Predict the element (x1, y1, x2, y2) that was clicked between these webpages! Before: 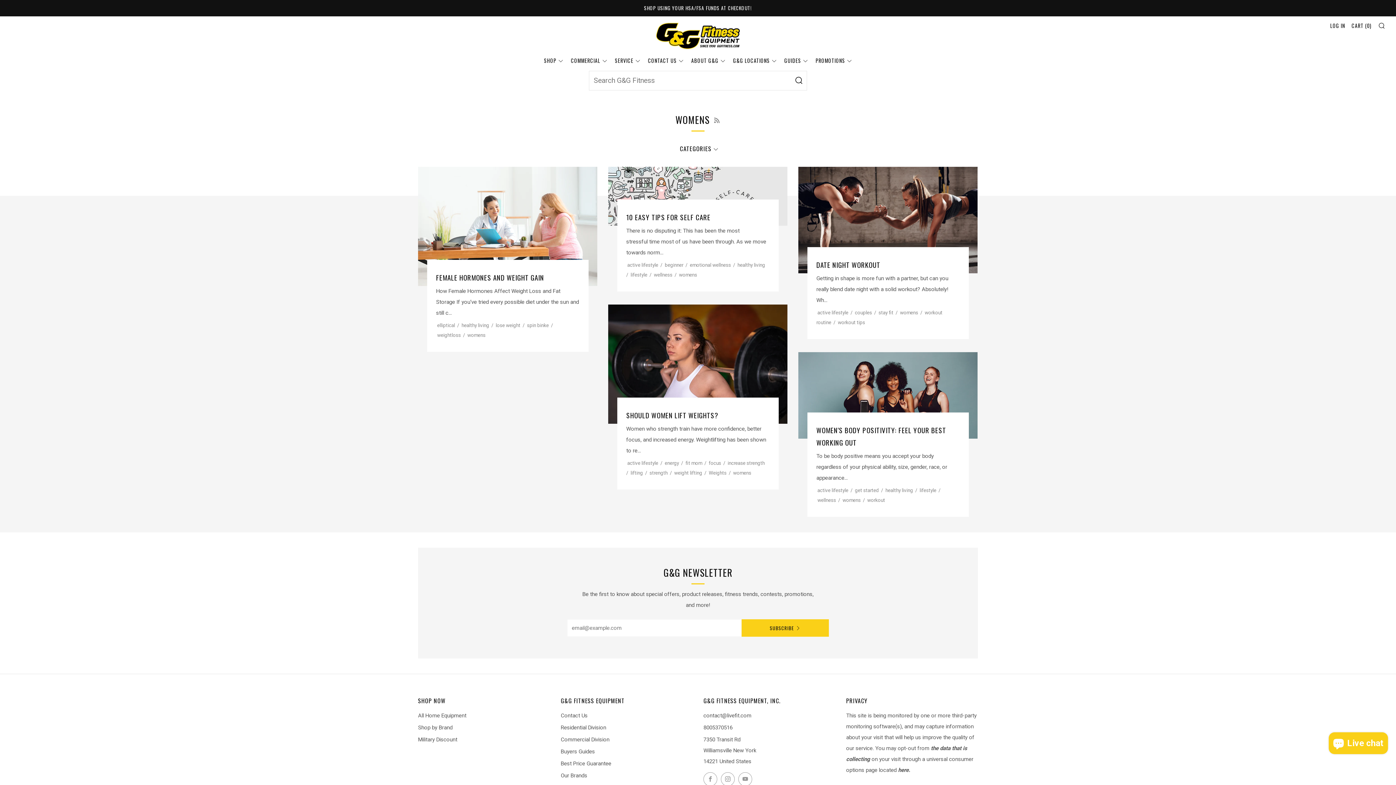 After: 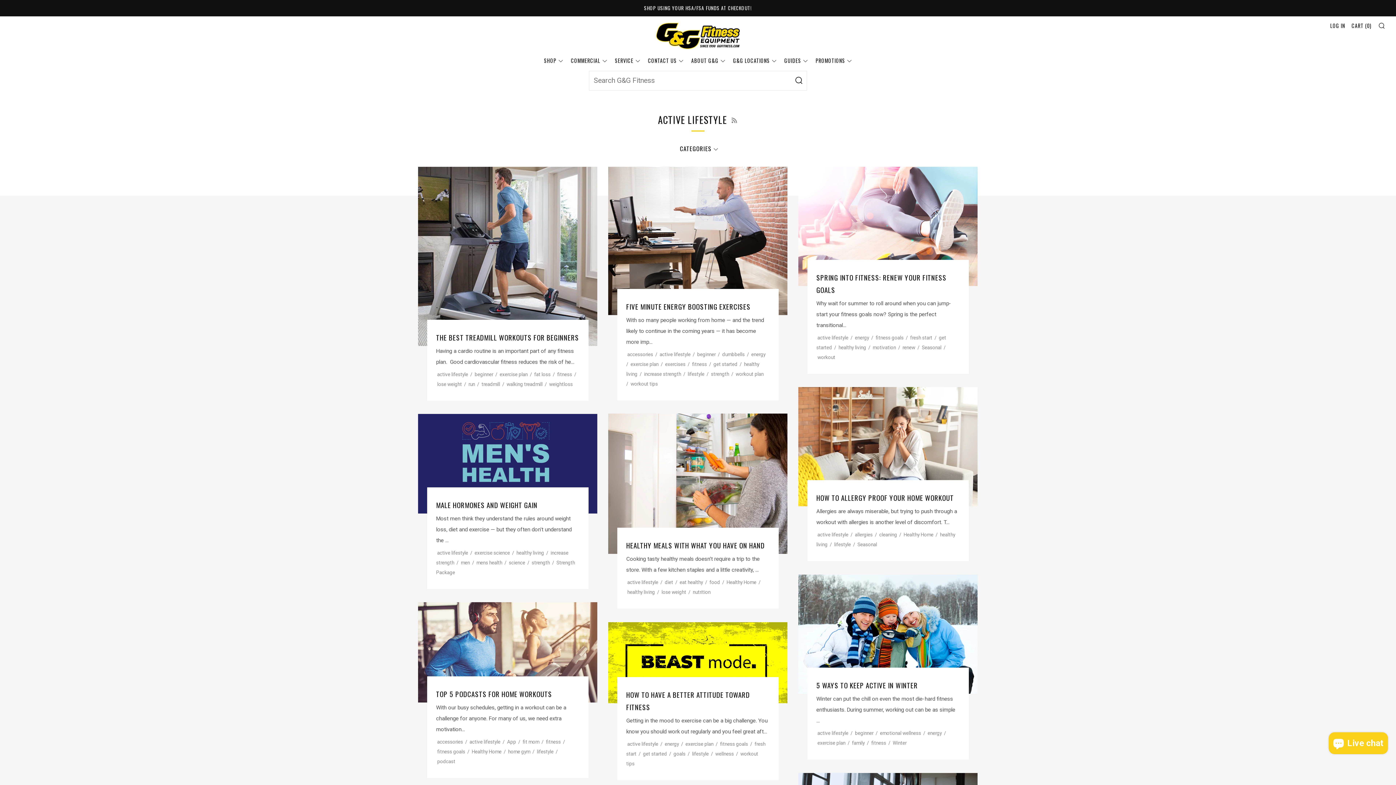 Action: label: active lifestyle bbox: (627, 460, 658, 466)